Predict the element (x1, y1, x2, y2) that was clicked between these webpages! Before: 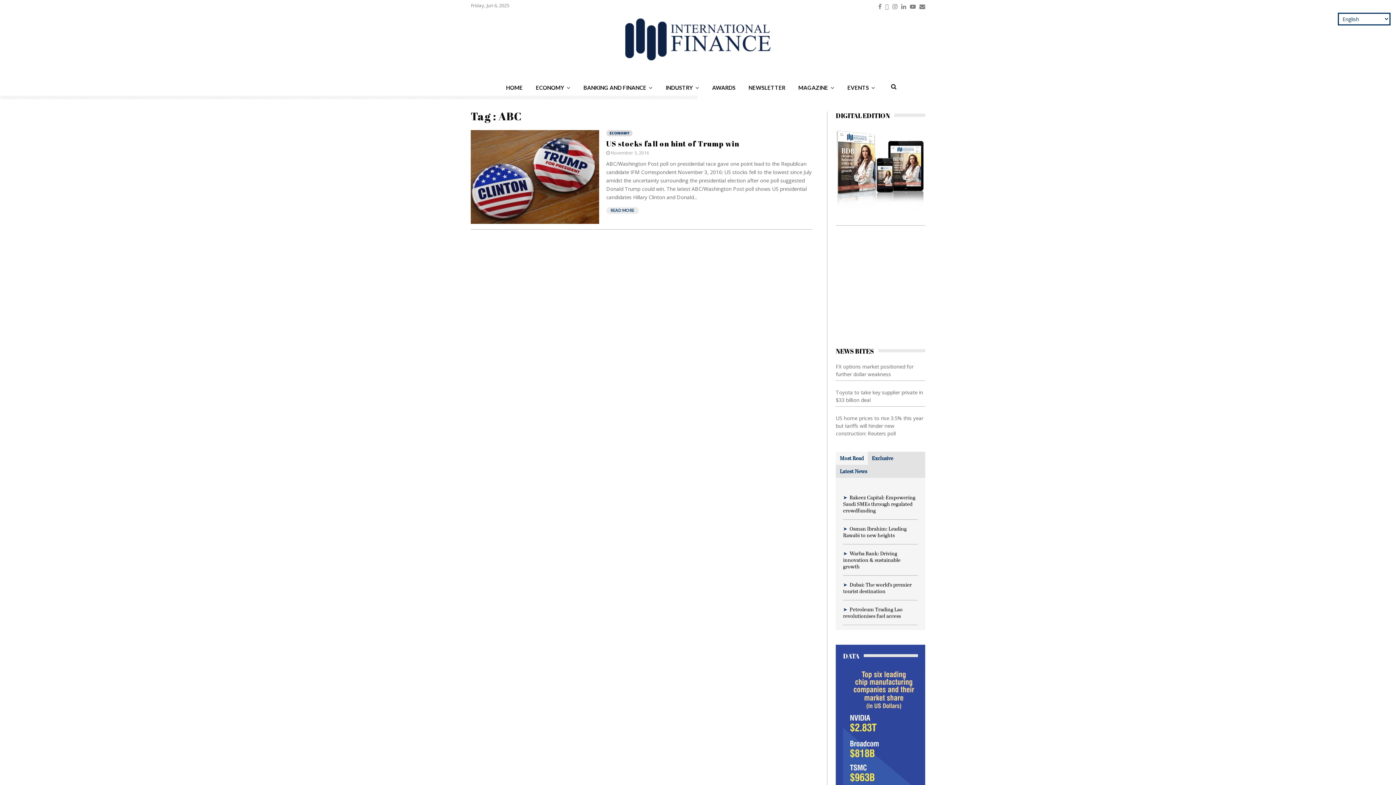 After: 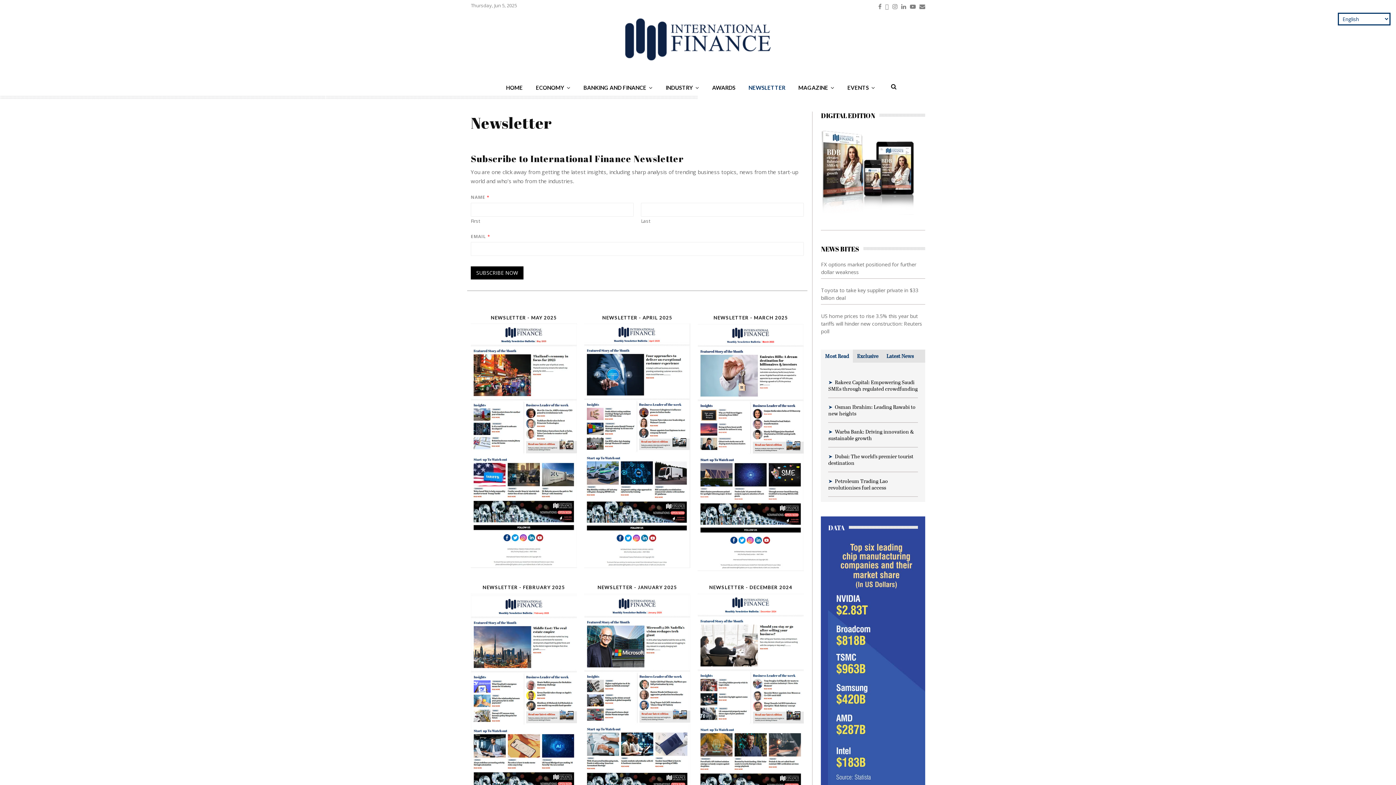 Action: bbox: (742, 81, 792, 94) label: NEWSLETTER